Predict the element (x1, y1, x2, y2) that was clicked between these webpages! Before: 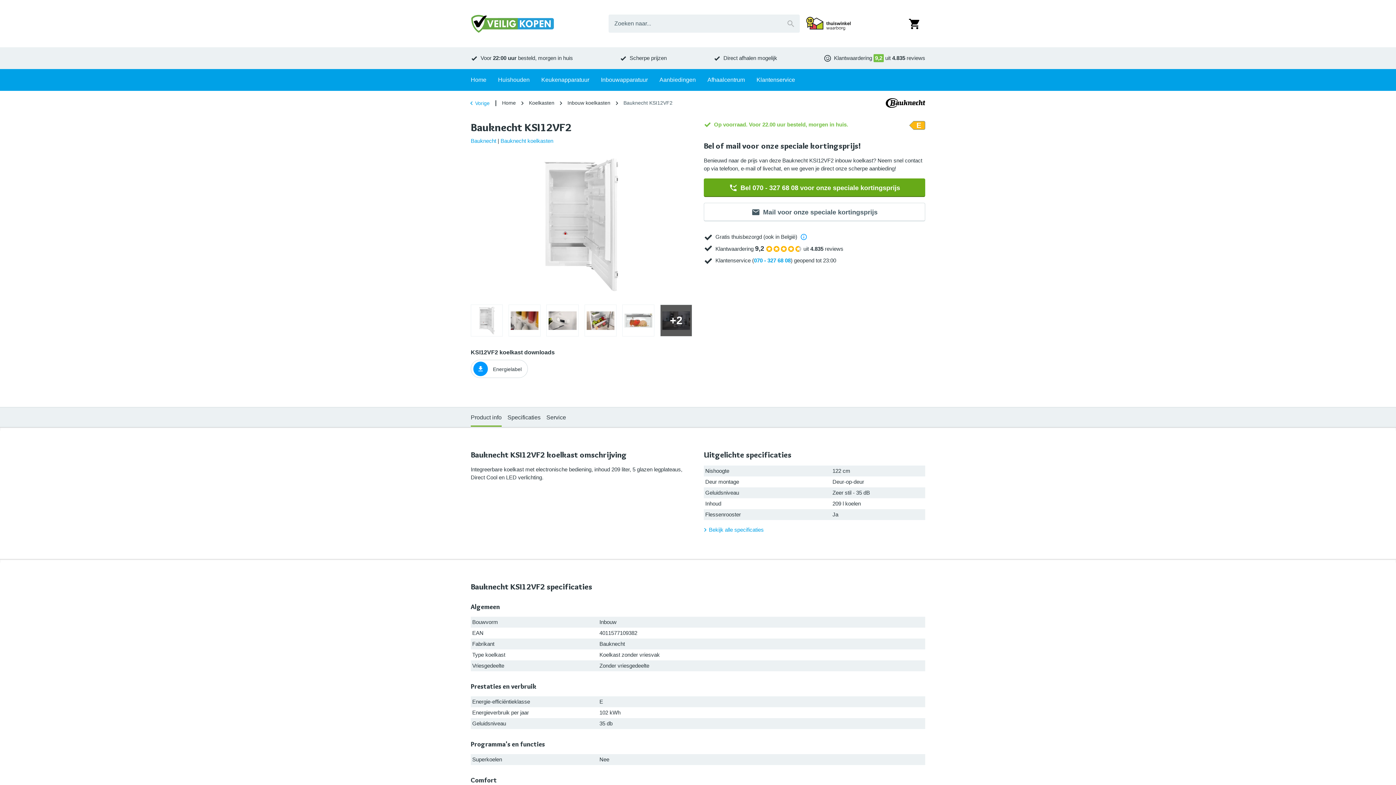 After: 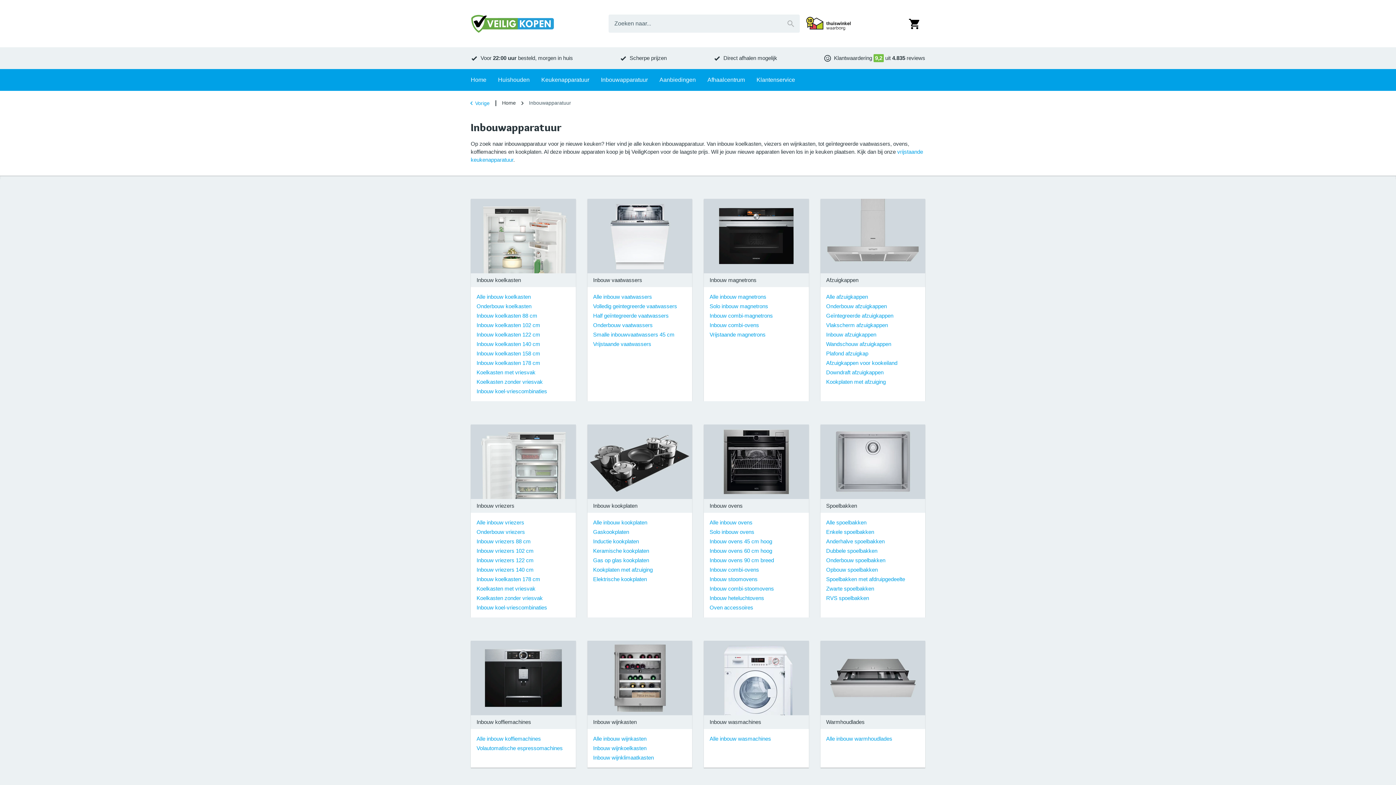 Action: bbox: (601, 69, 648, 90) label: Inbouwapparatuur